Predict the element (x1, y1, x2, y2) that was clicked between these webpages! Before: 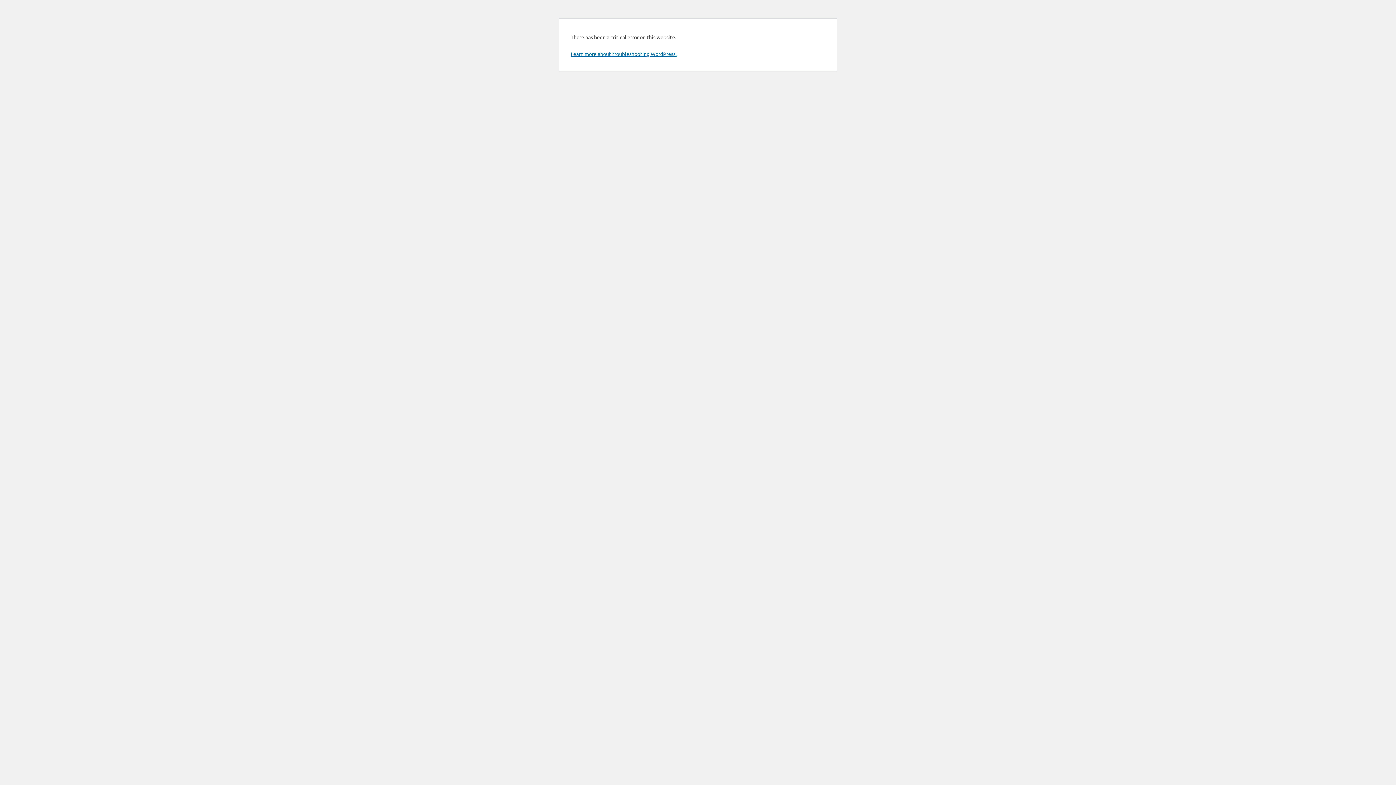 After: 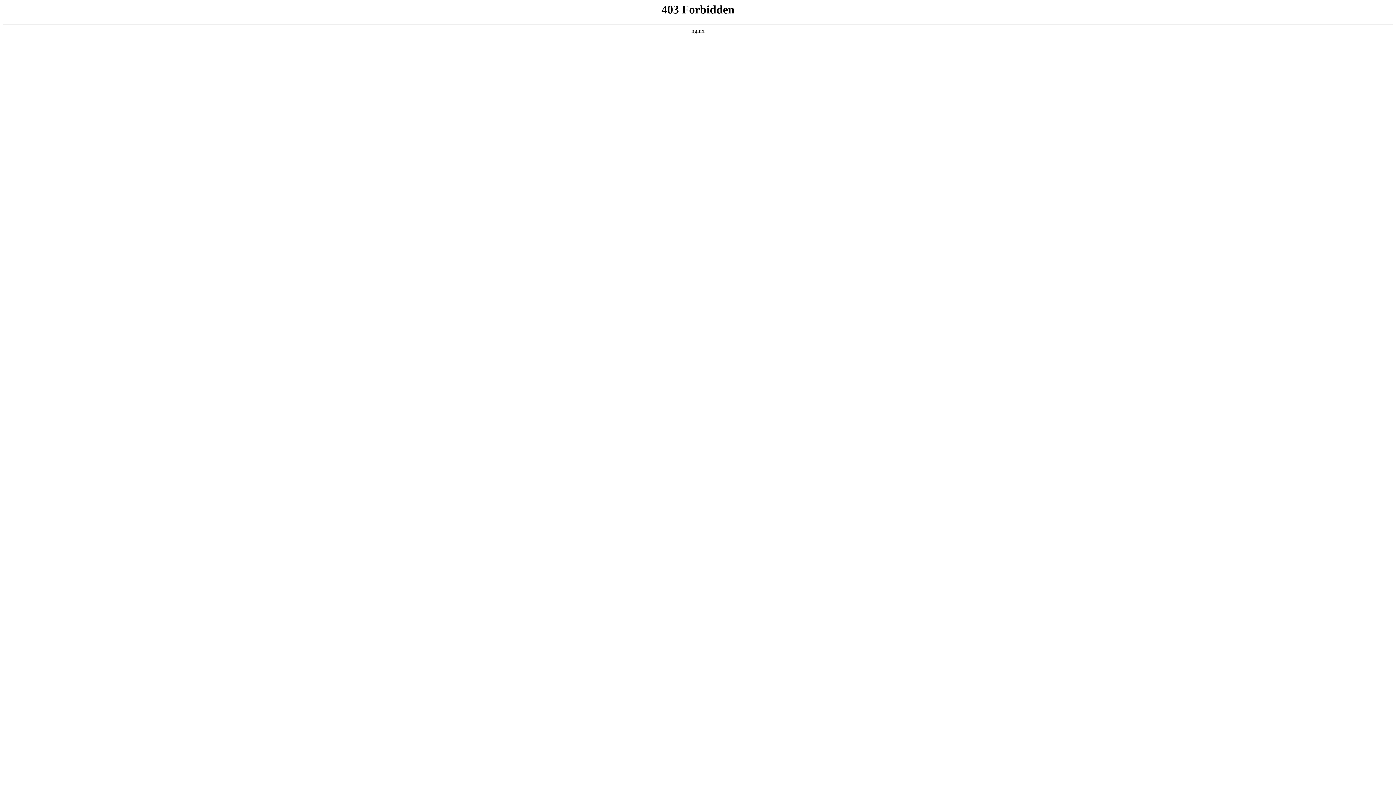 Action: bbox: (570, 50, 676, 57) label: Learn more about troubleshooting WordPress.